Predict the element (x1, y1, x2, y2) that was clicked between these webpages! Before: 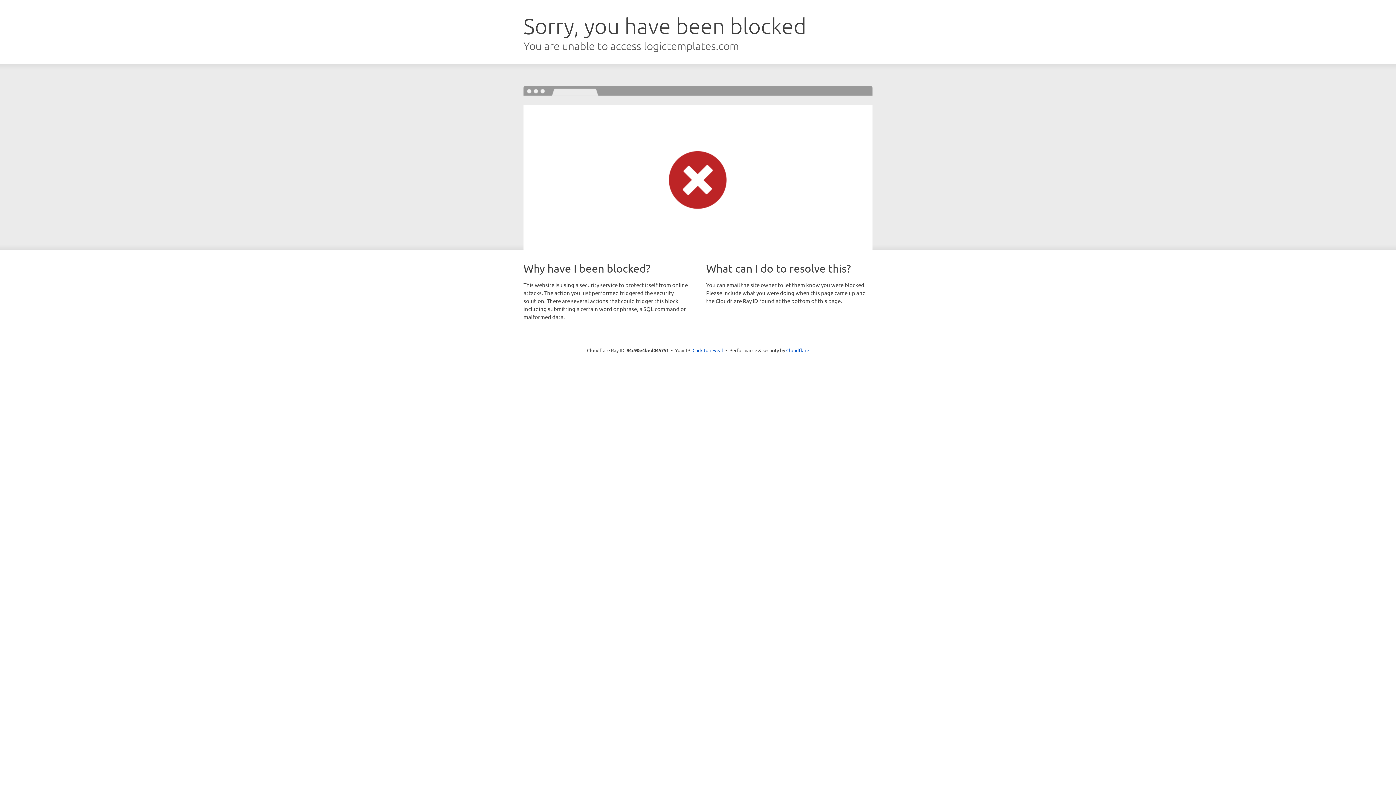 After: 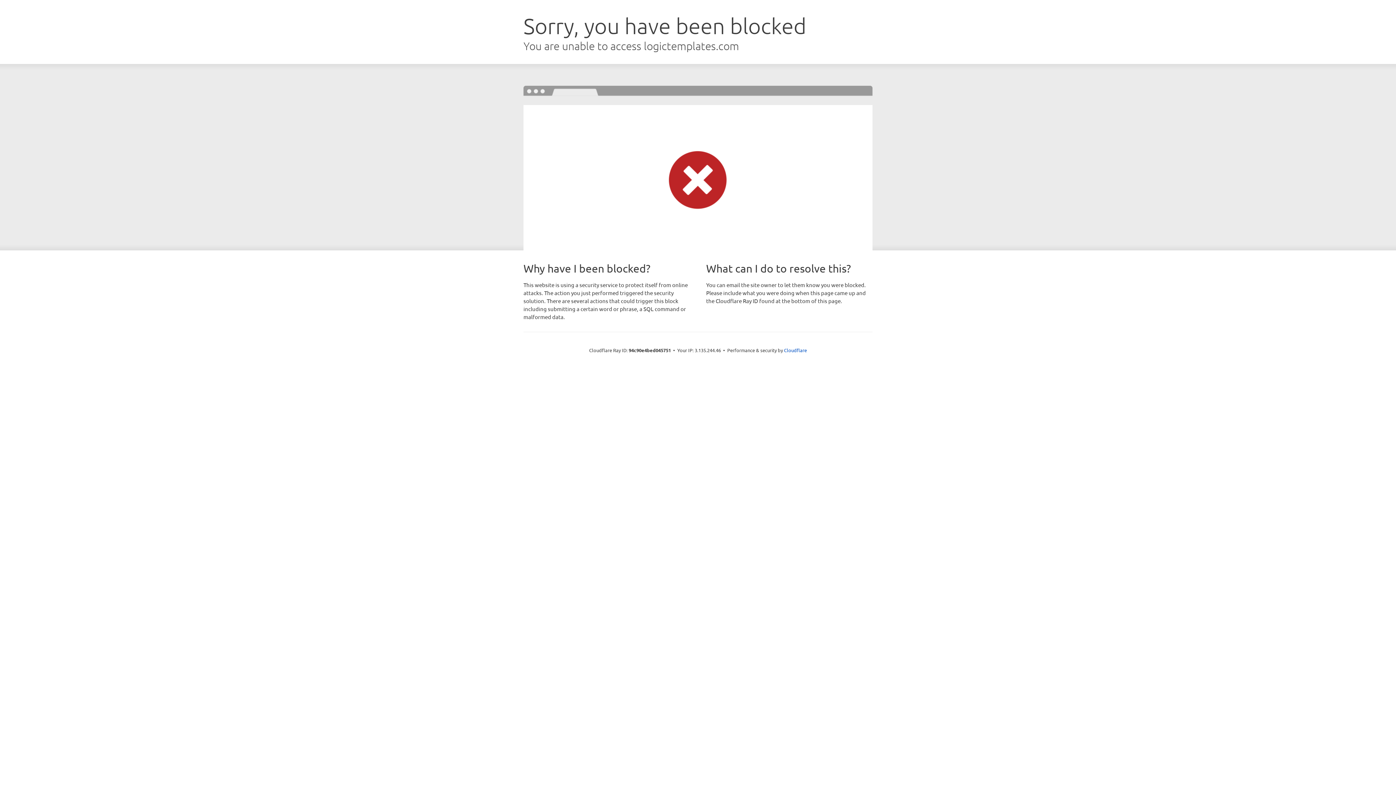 Action: bbox: (692, 346, 723, 353) label: Click to reveal